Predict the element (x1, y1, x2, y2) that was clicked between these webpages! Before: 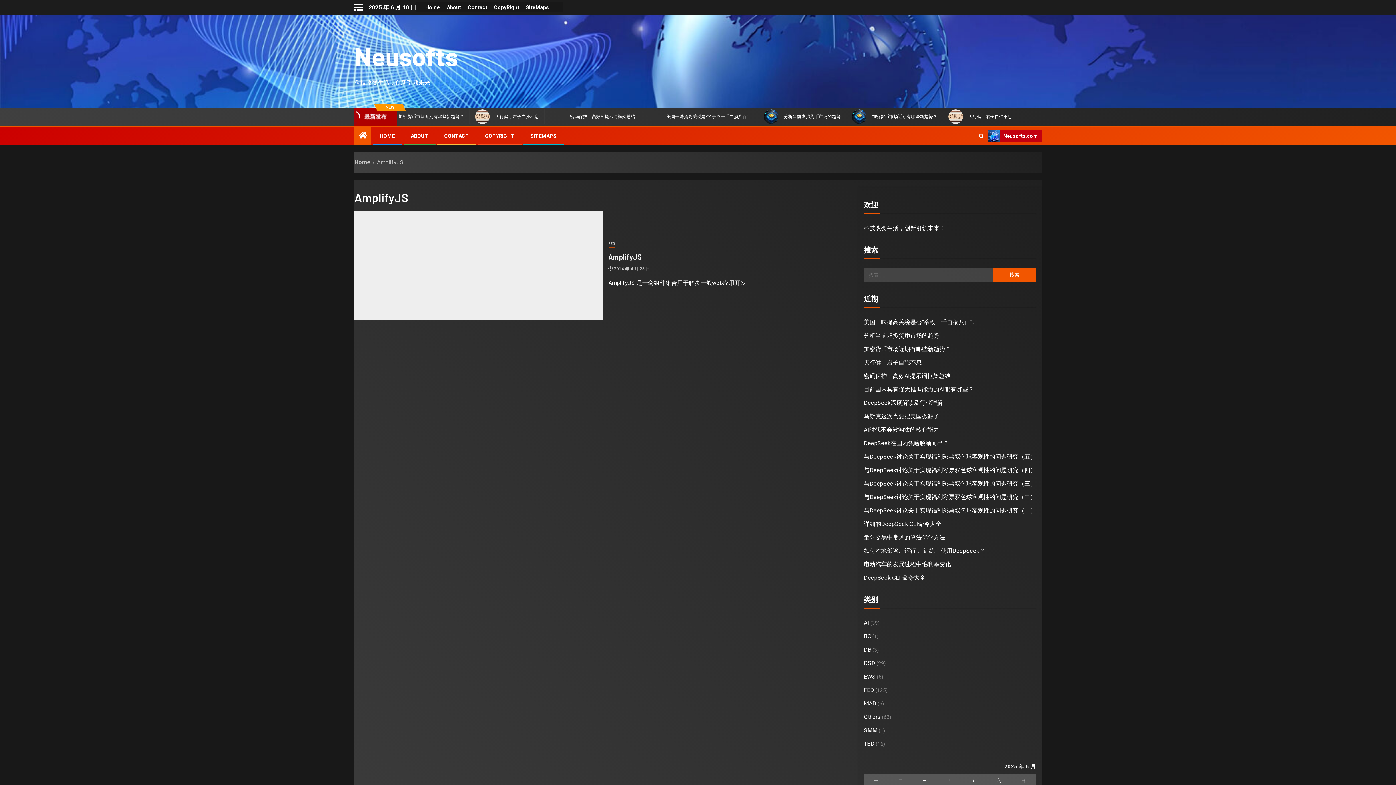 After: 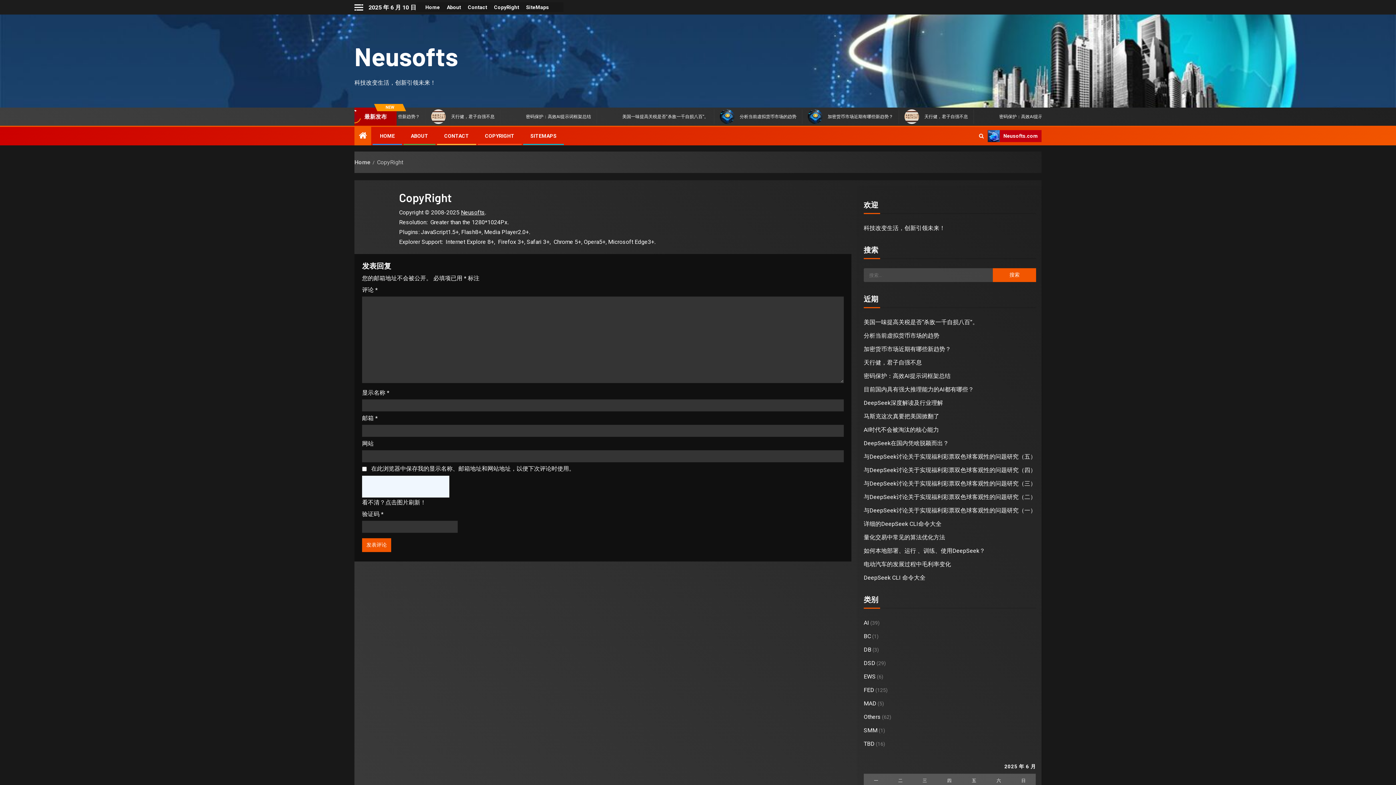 Action: bbox: (485, 133, 514, 138) label: COPYRIGHT